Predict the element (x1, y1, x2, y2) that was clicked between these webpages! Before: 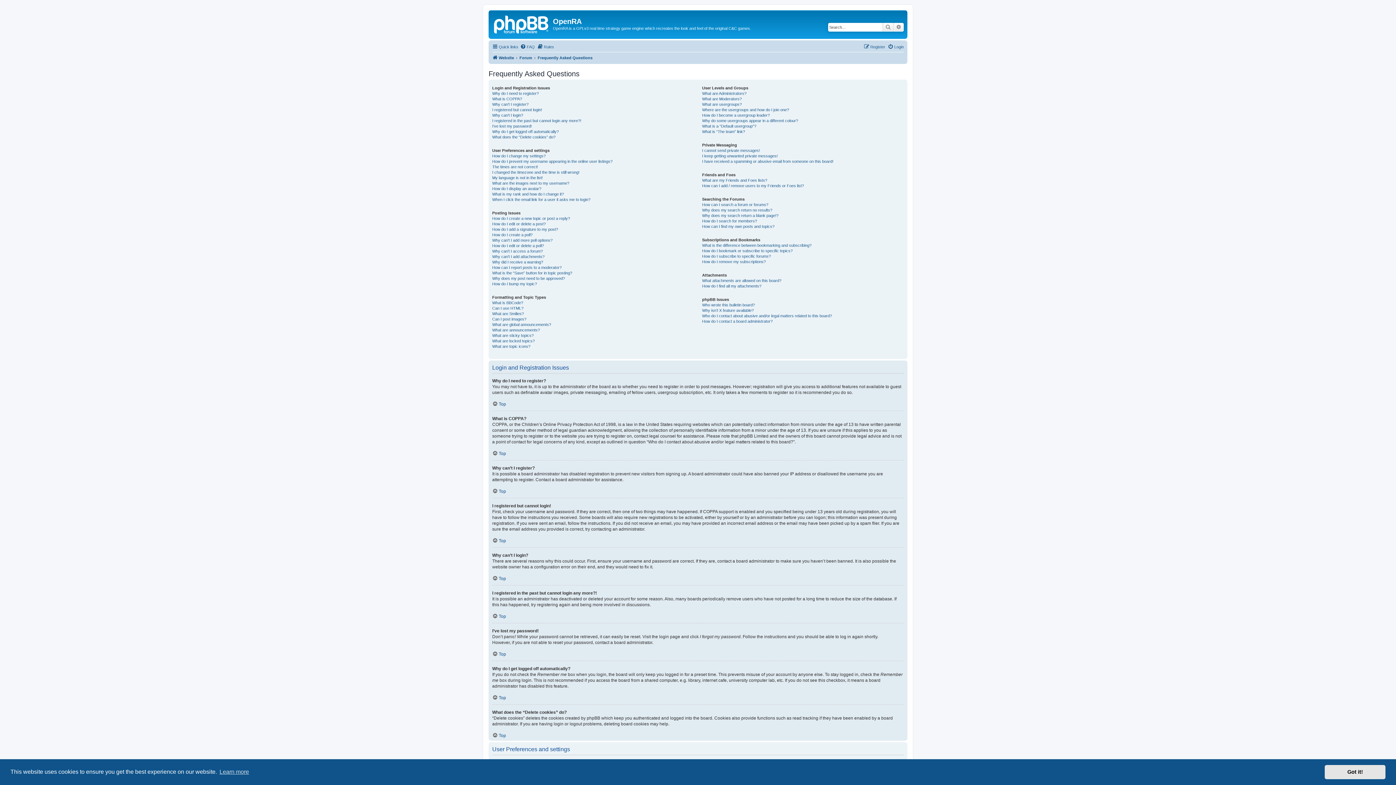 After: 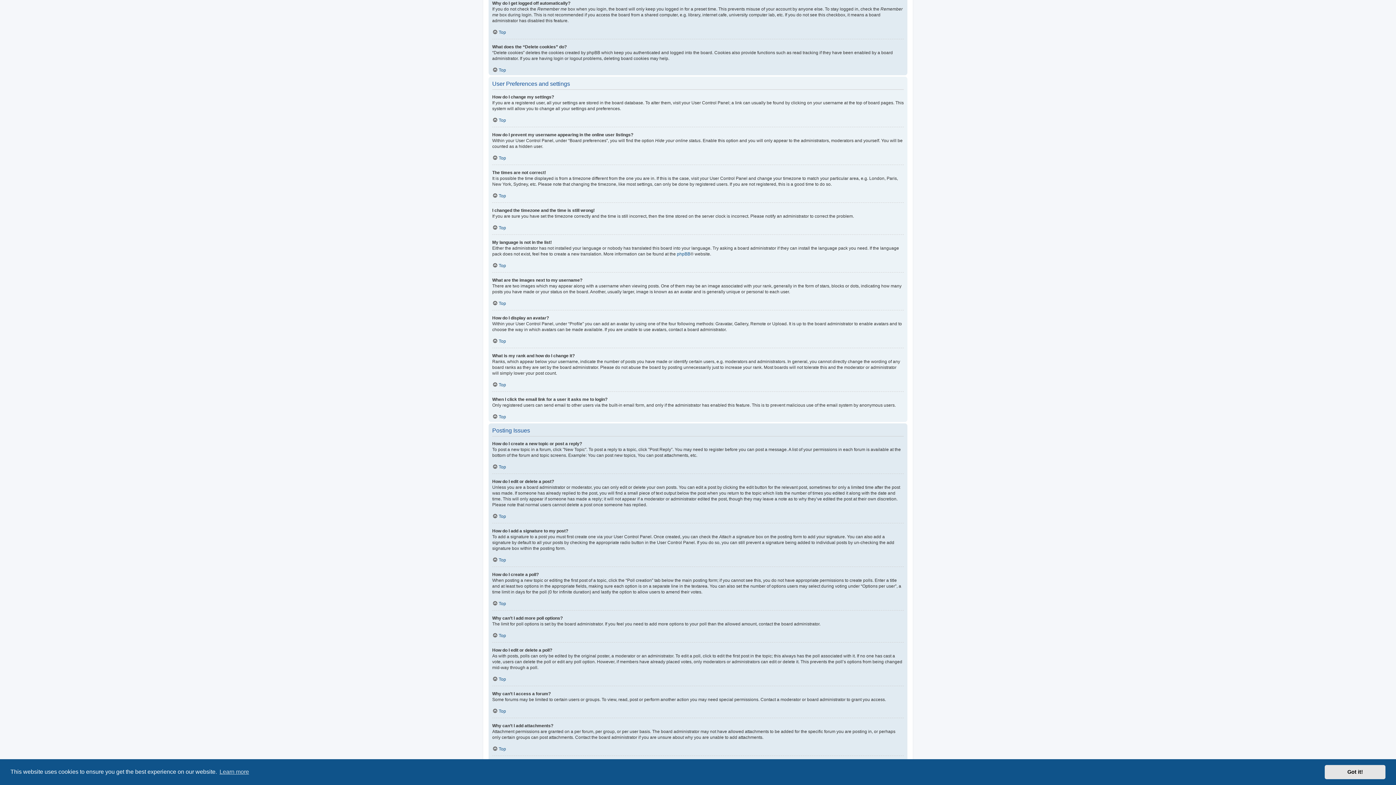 Action: label: Why do I get logged off automatically? bbox: (492, 128, 558, 134)